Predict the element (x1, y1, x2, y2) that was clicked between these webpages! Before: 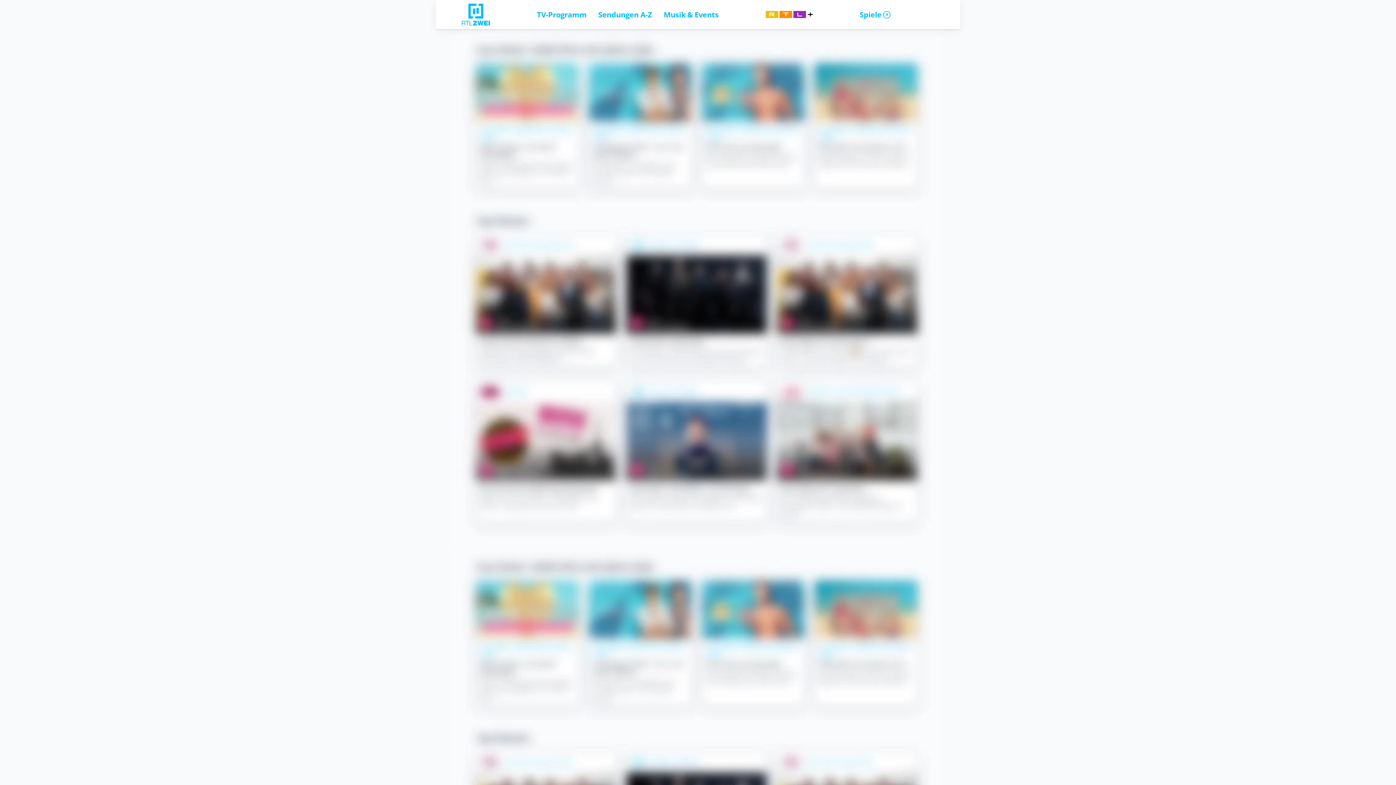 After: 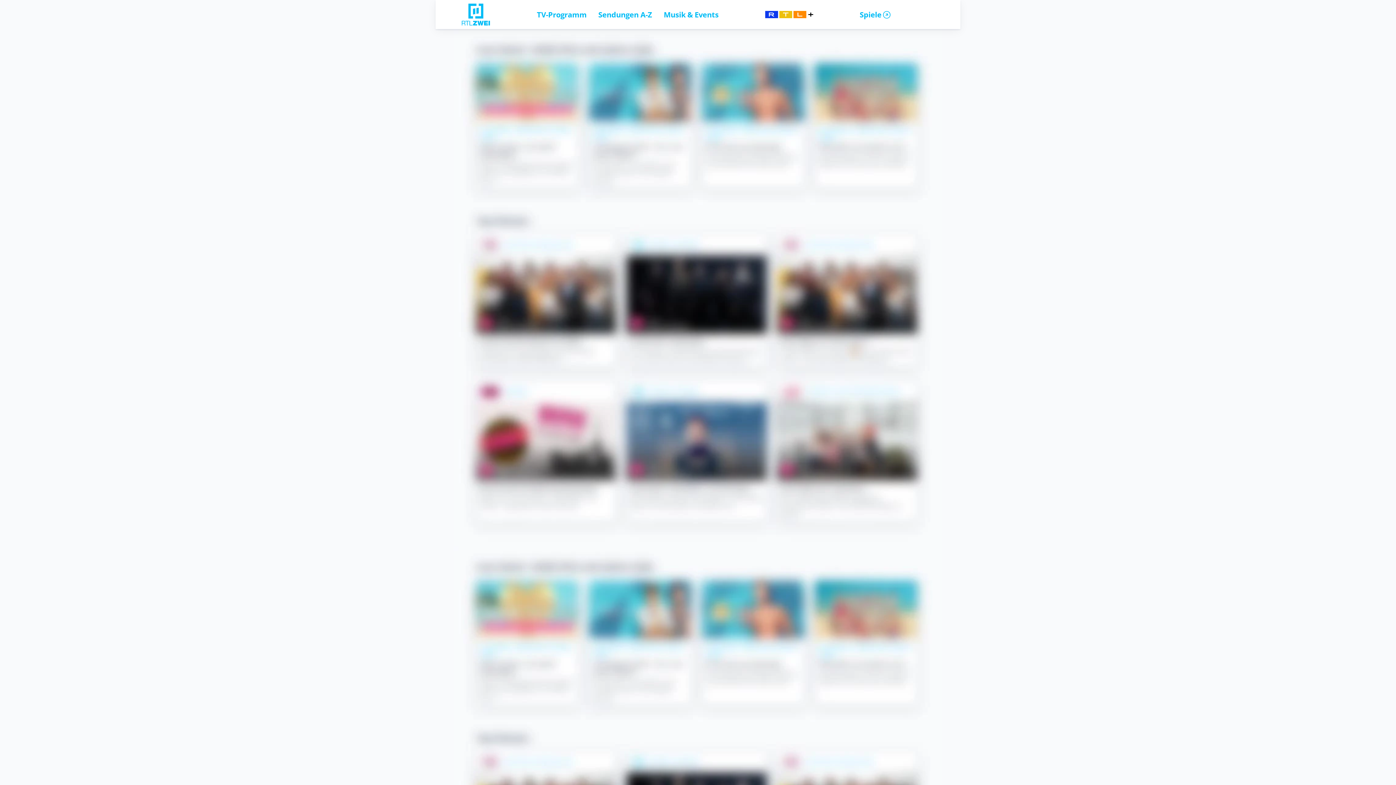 Action: bbox: (537, 9, 586, 19) label: TV-Programm